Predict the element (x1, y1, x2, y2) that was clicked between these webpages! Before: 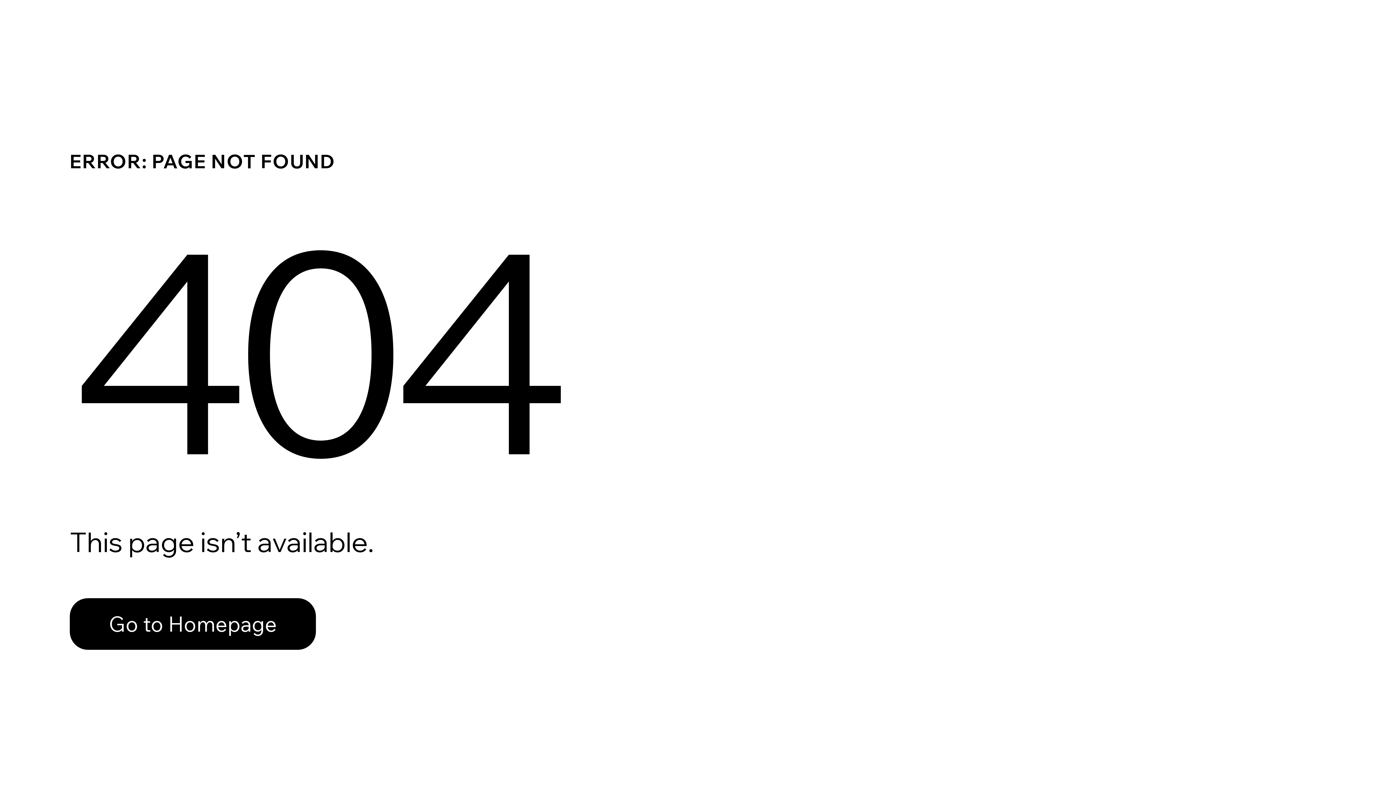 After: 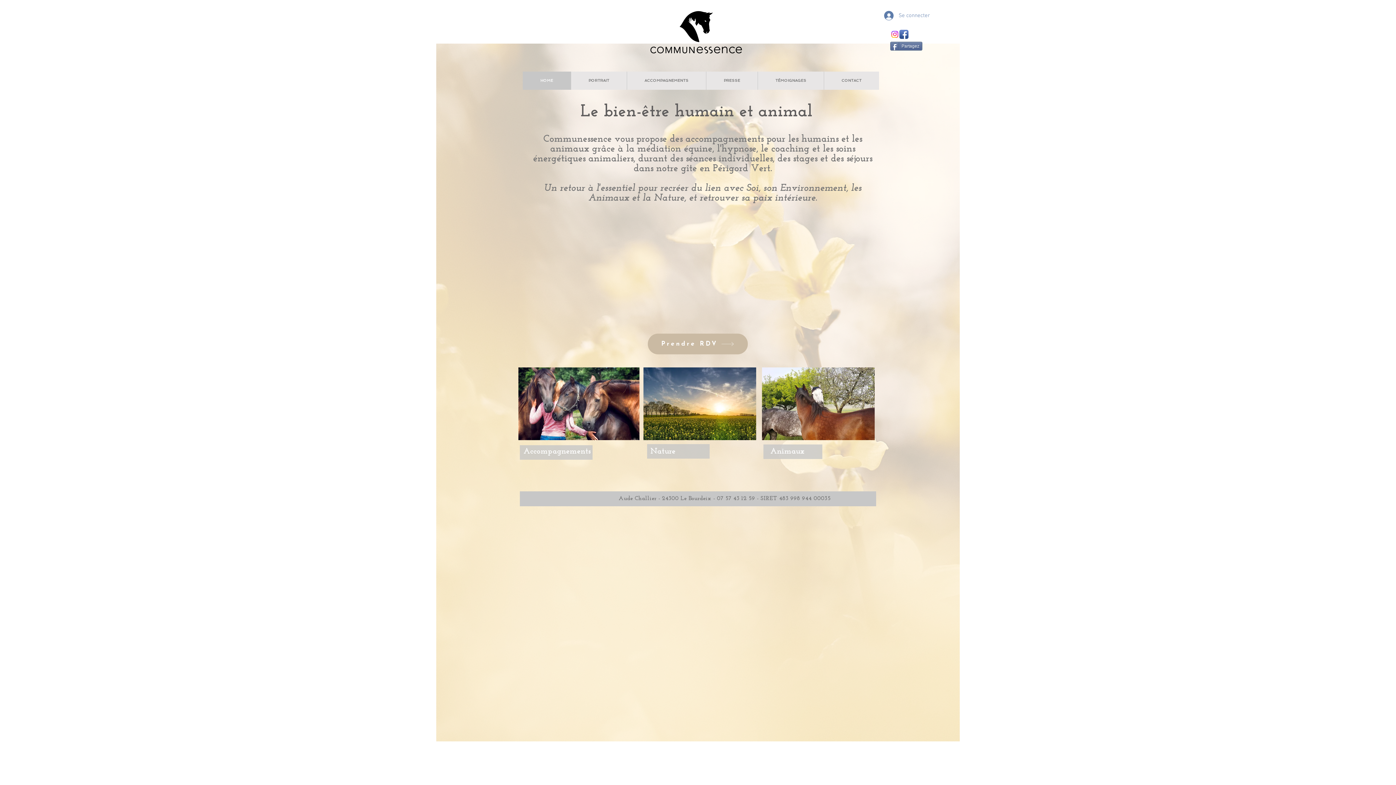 Action: label: Go to Homepage bbox: (69, 598, 316, 650)